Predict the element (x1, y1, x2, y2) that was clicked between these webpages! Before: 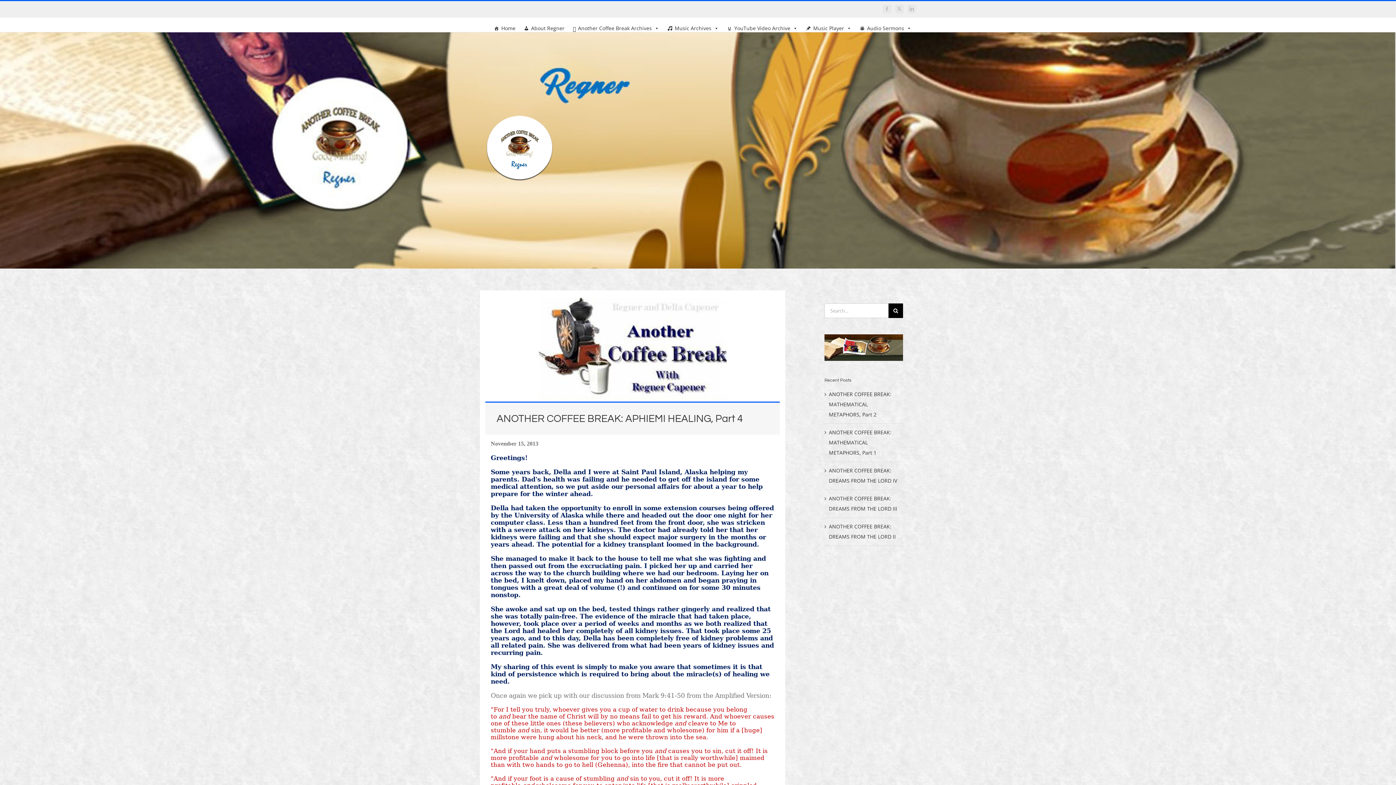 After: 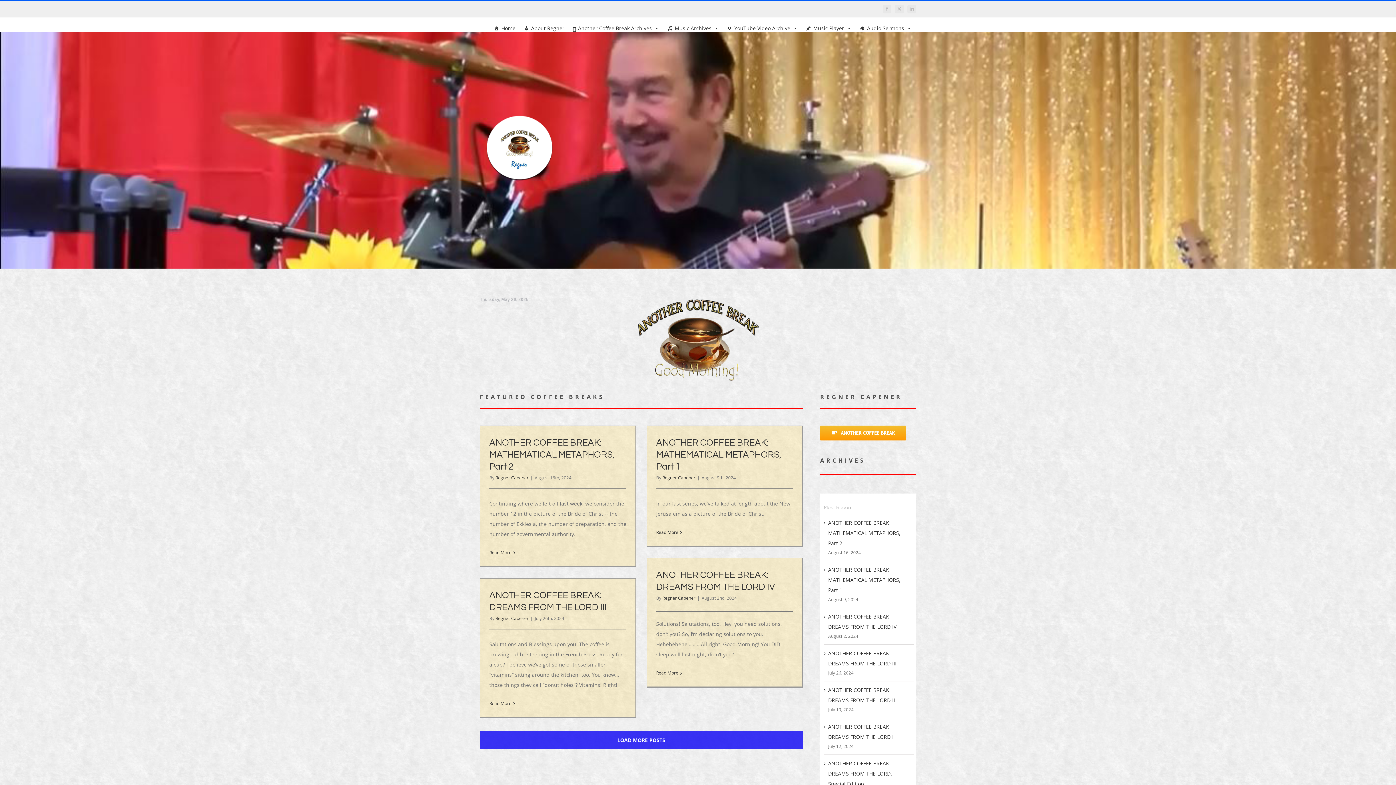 Action: bbox: (490, 17, 519, 32) label: Home